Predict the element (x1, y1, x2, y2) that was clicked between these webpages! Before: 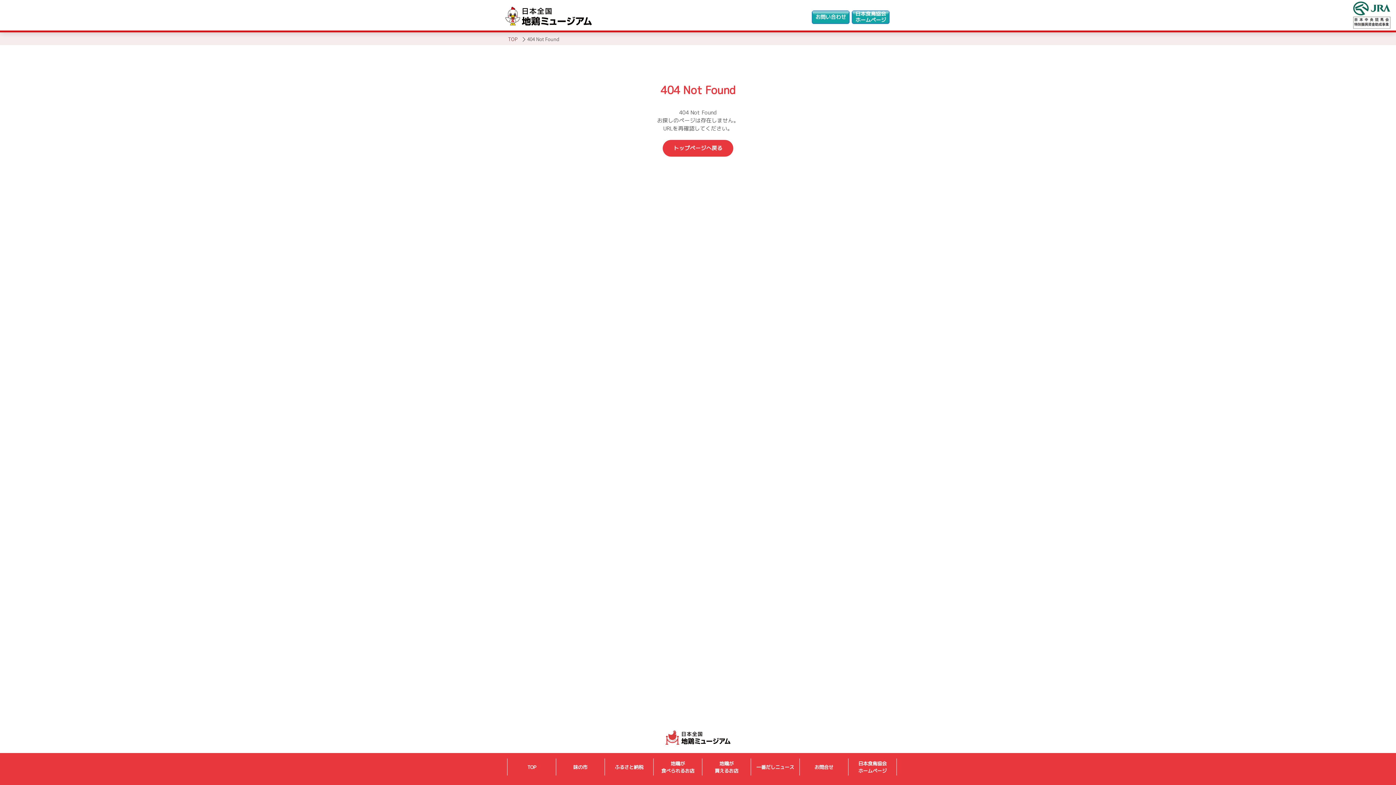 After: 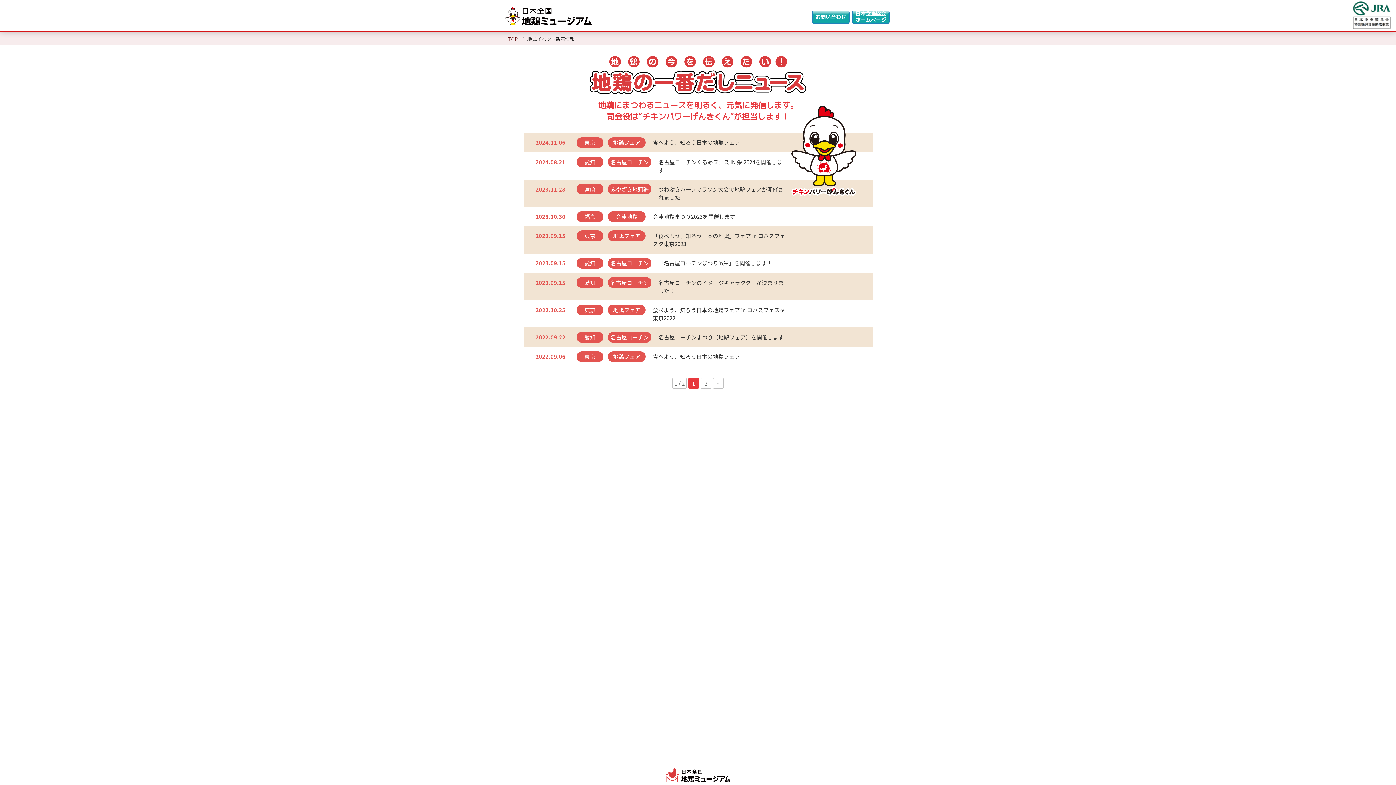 Action: bbox: (752, 760, 798, 774) label: 一番だしニュース